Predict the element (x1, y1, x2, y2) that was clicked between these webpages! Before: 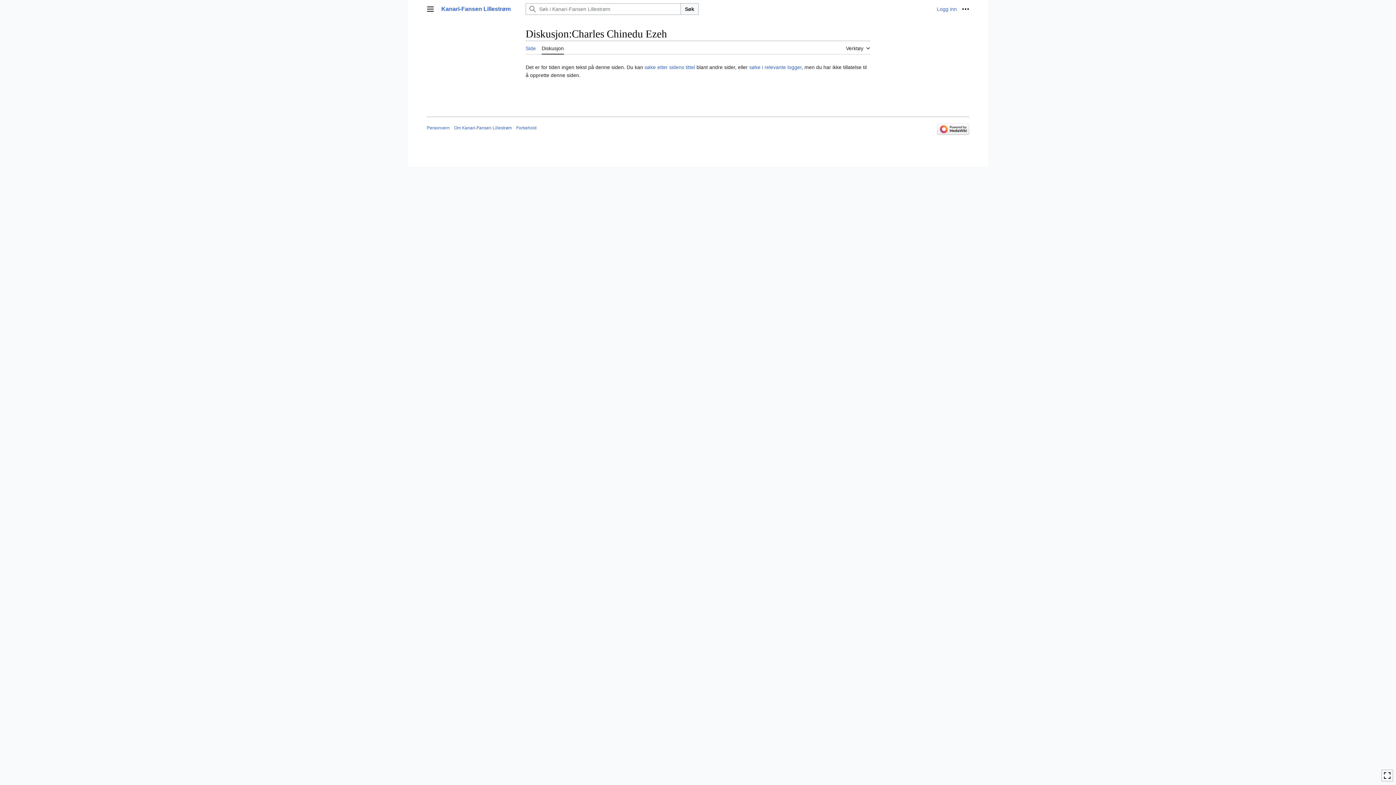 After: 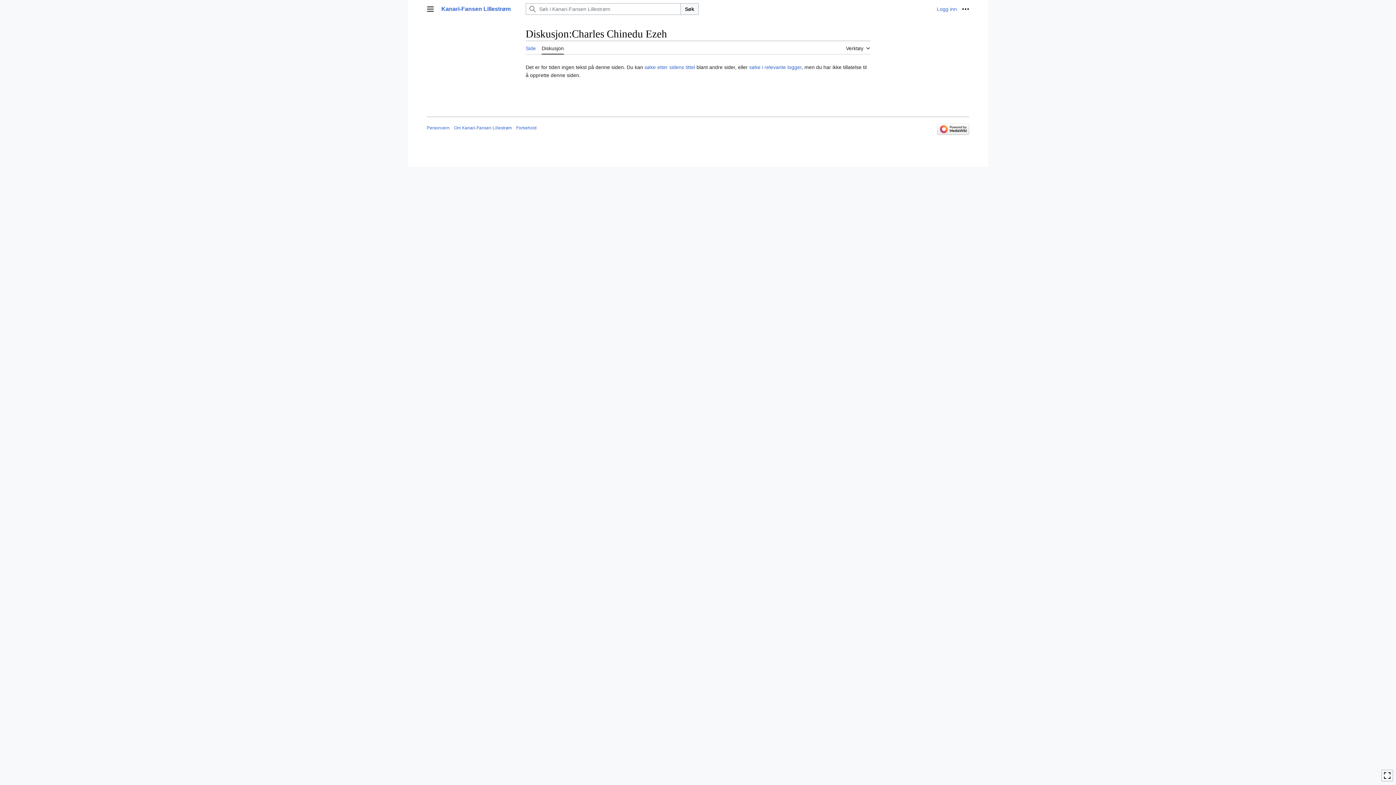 Action: bbox: (541, 41, 564, 54) label: Diskusjon